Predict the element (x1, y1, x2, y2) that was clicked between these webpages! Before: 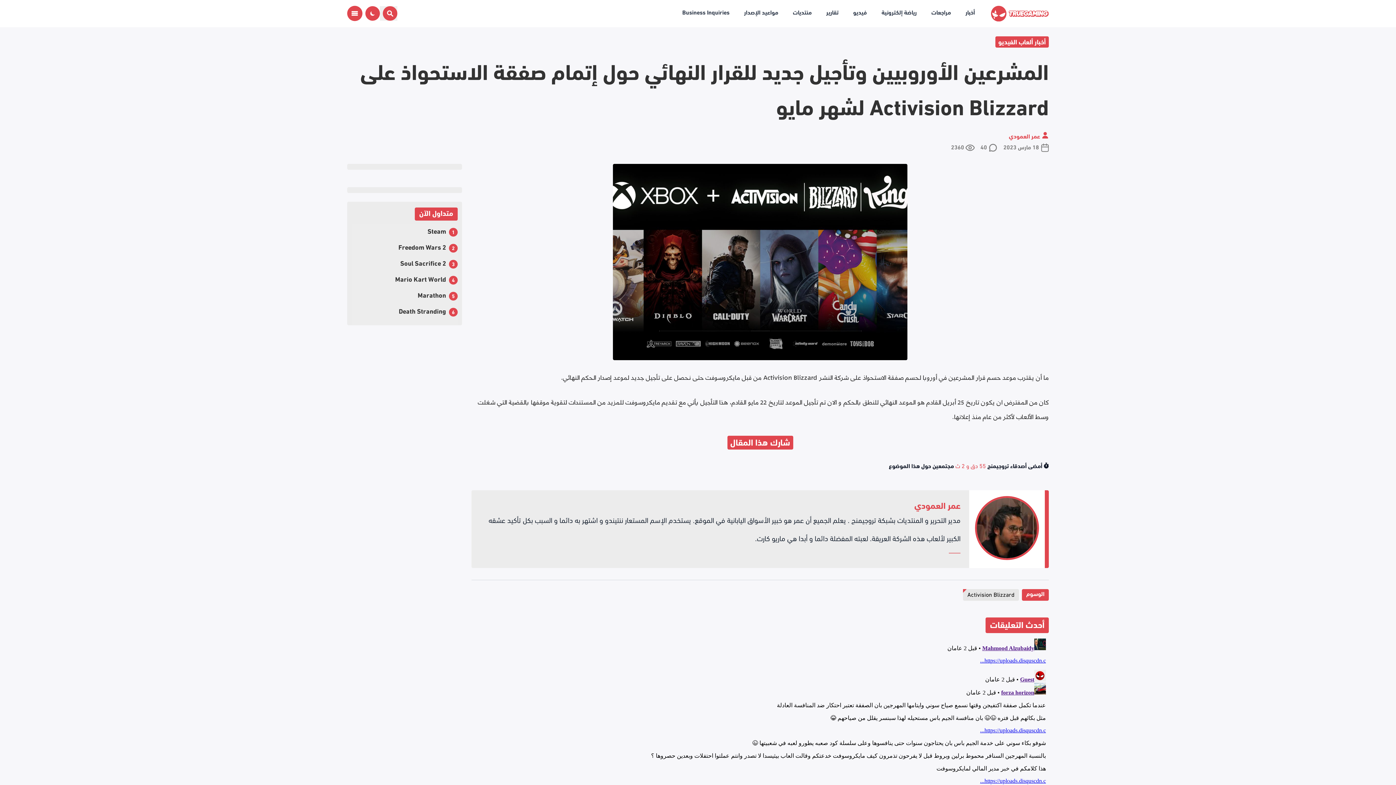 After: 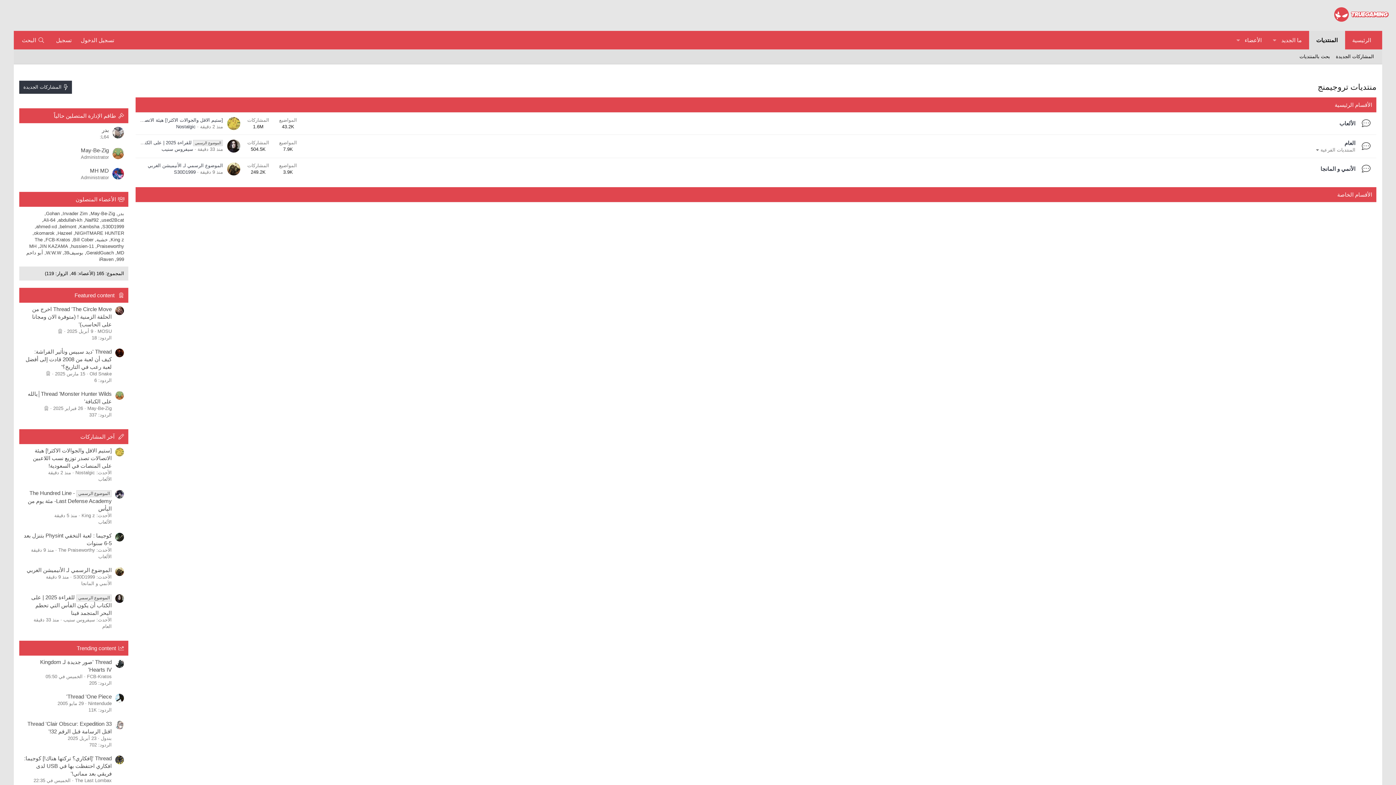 Action: label: منتديات bbox: (790, 7, 814, 19)